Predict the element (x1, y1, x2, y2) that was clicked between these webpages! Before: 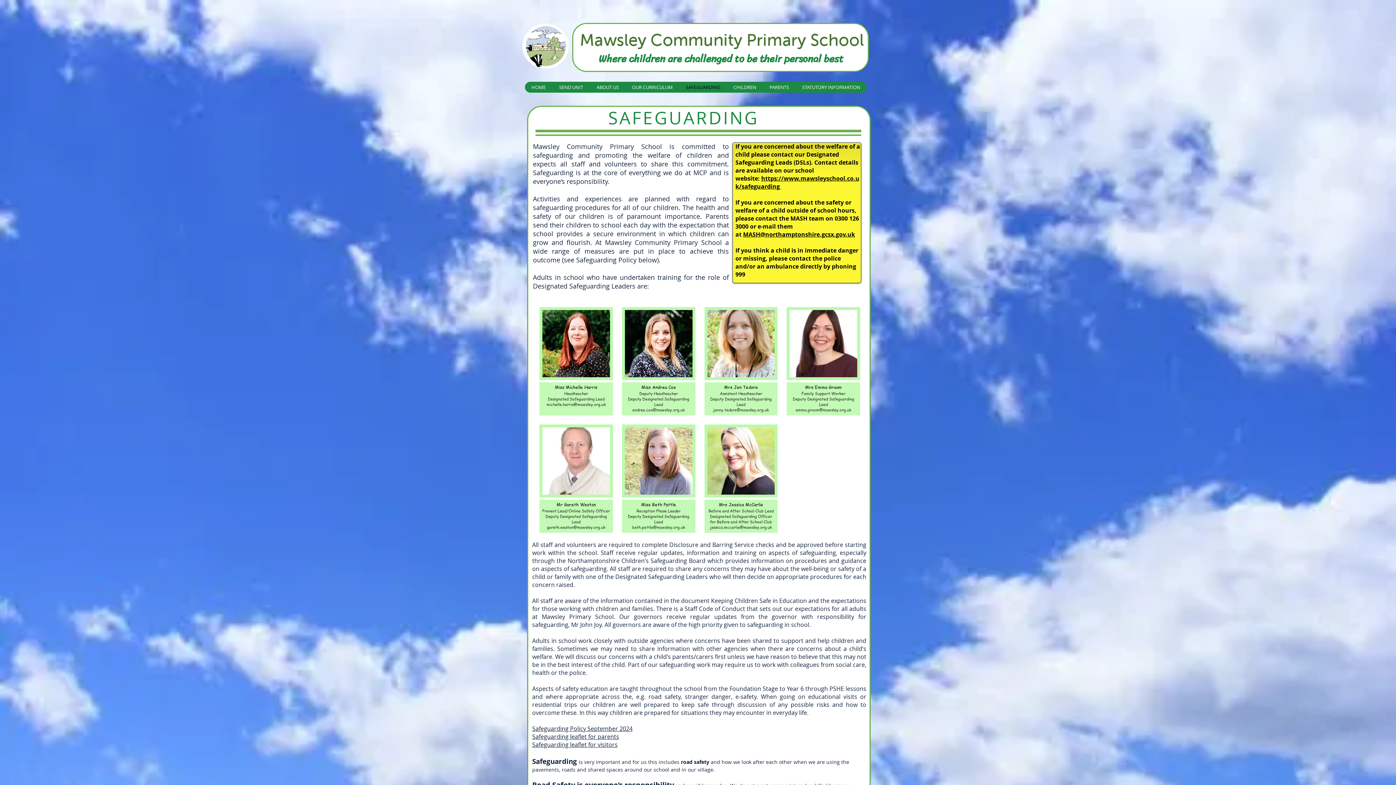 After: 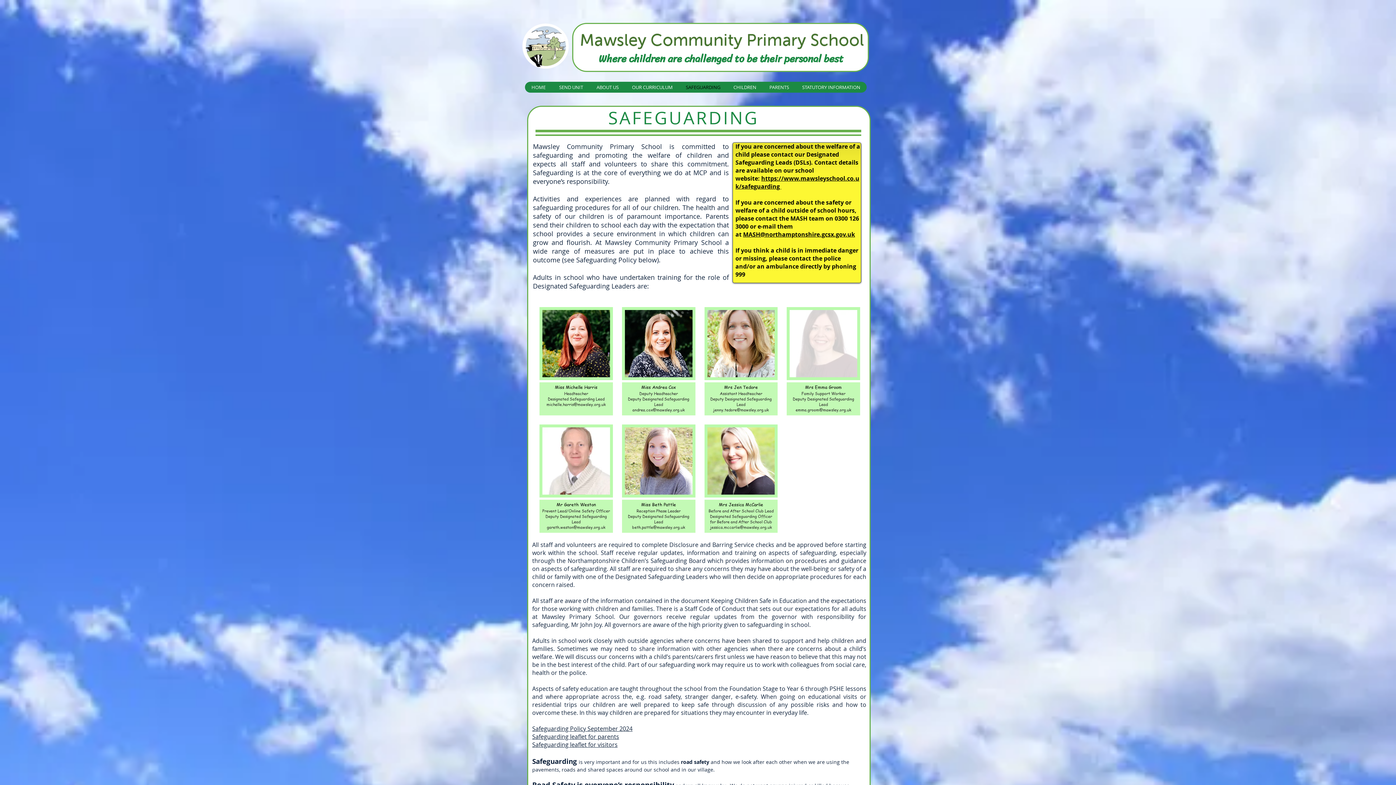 Action: label: Mrs Emma Groom bbox: (787, 307, 860, 415)